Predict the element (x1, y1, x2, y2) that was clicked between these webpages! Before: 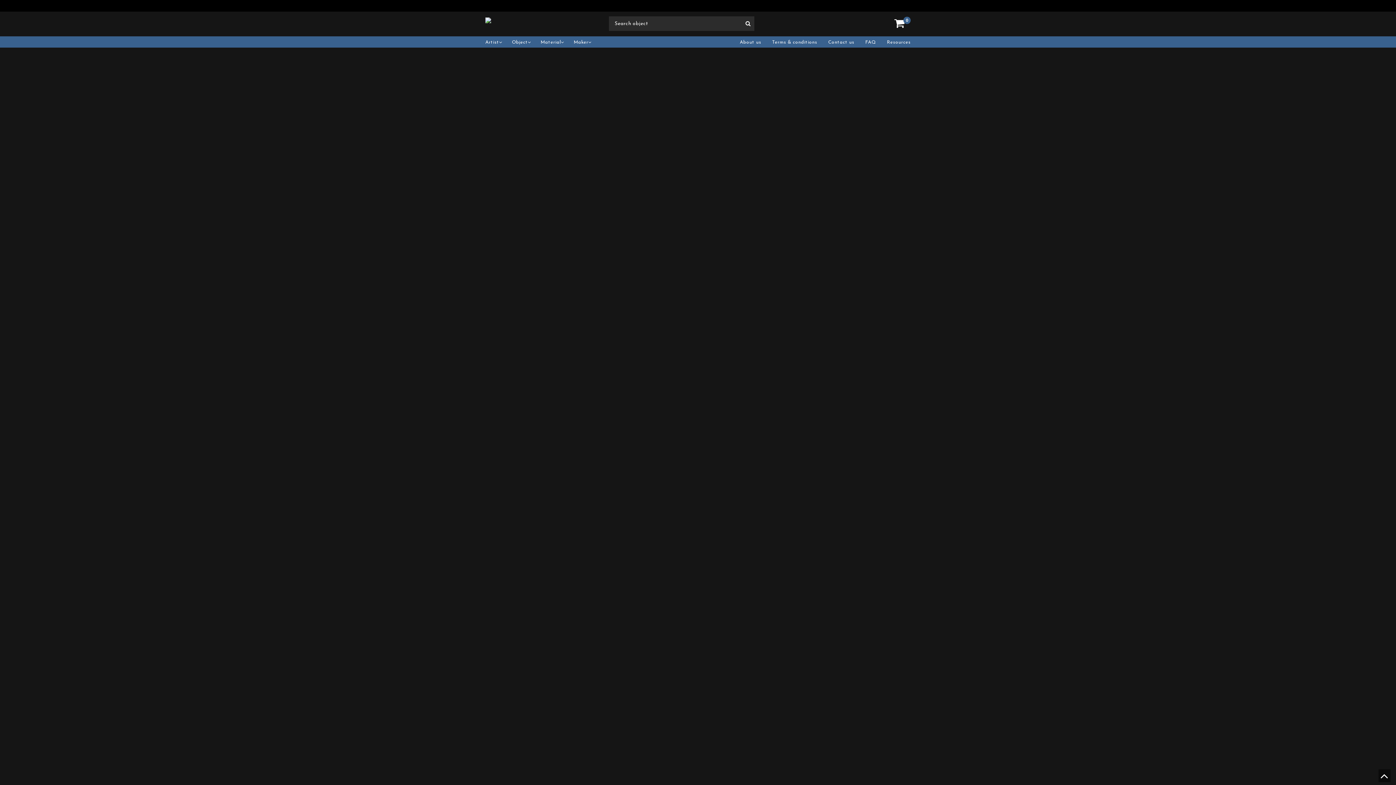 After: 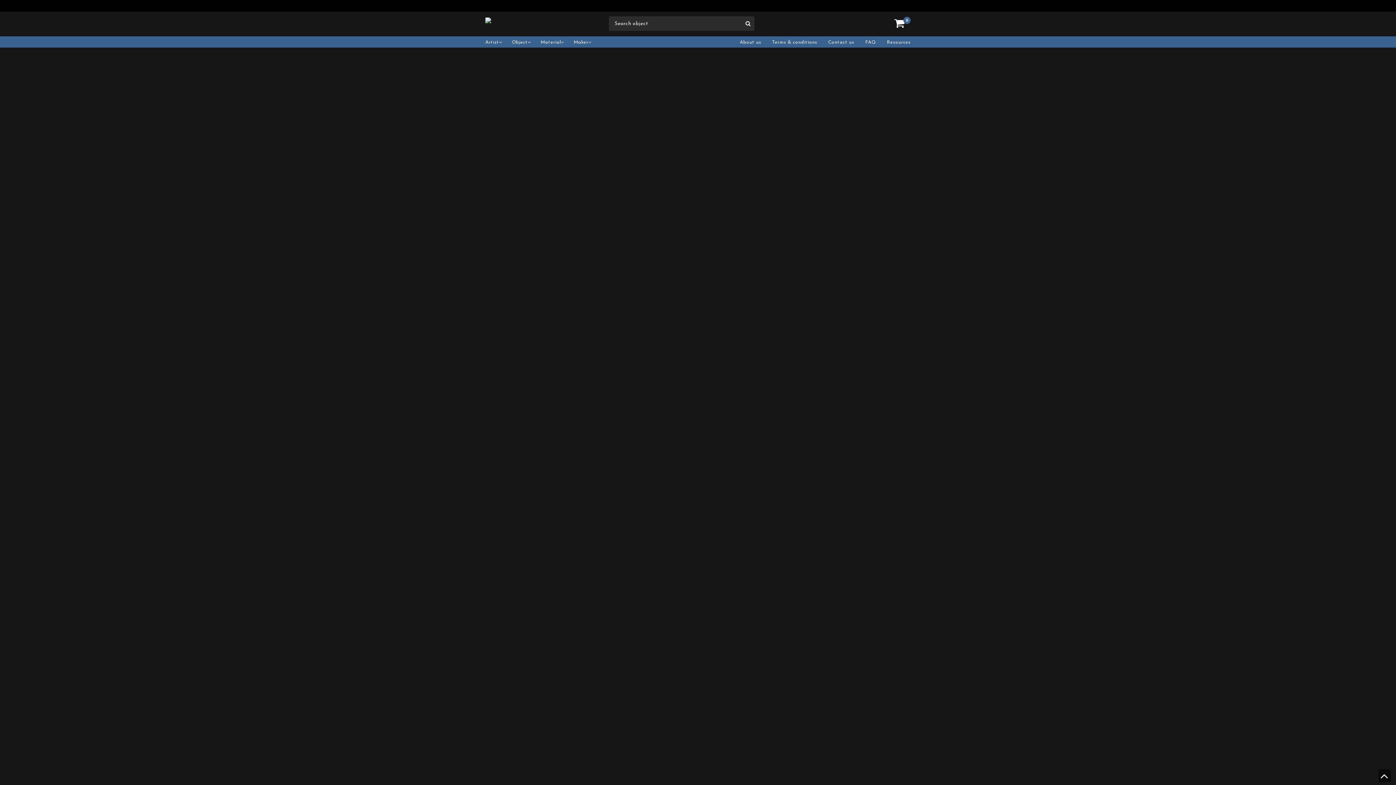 Action: bbox: (703, 219, 801, 318)